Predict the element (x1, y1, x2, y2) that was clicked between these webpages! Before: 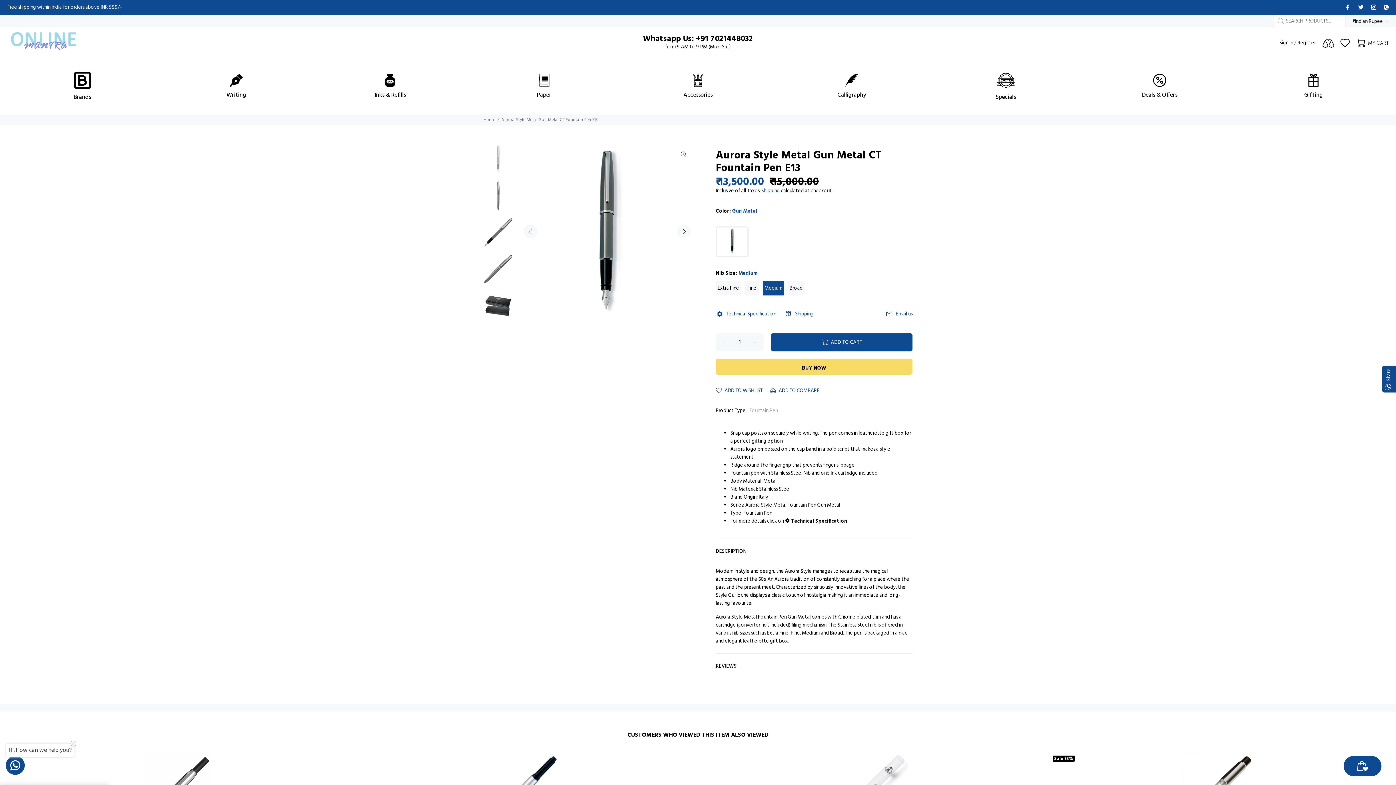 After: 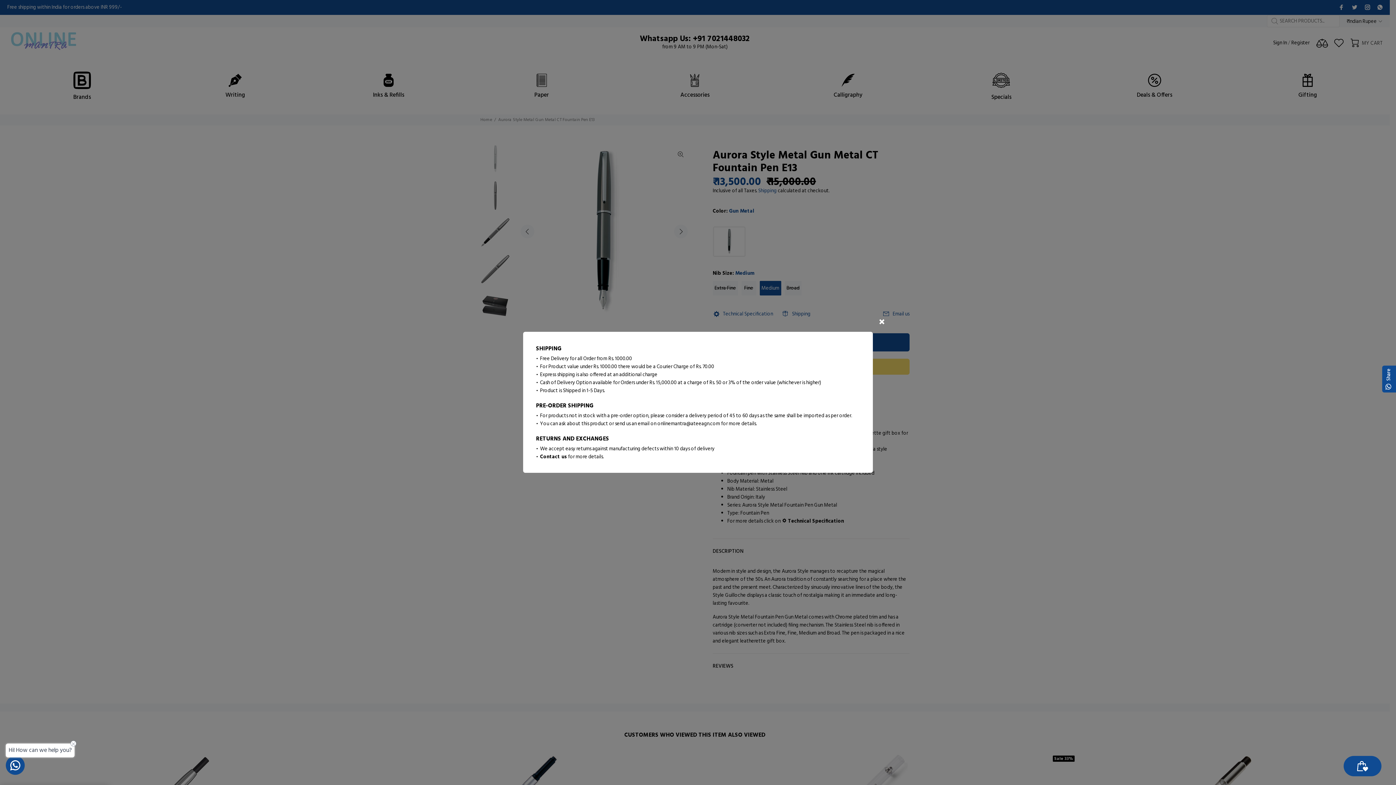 Action: label: Shipping bbox: (780, 307, 818, 321)